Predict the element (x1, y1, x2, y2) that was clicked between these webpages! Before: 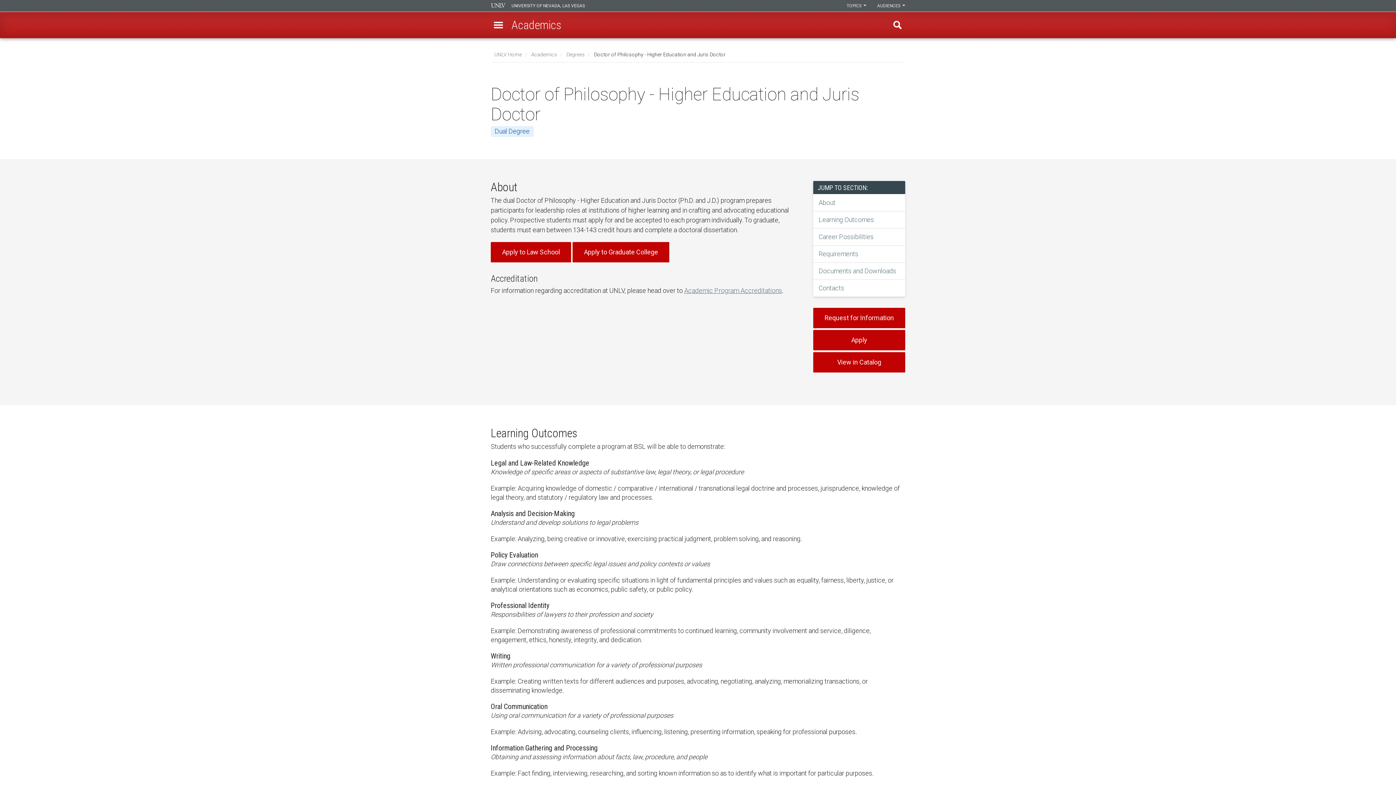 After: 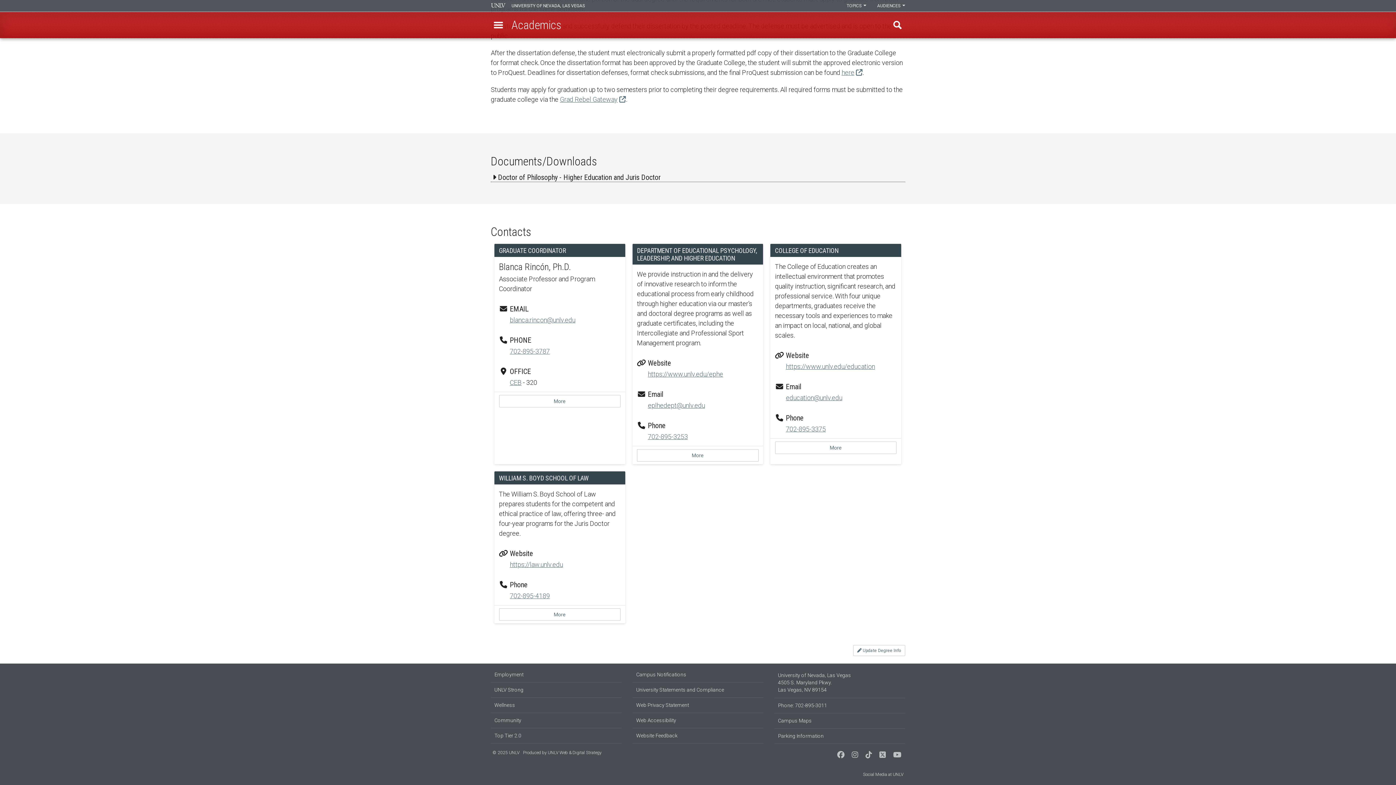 Action: label: Contacts bbox: (813, 279, 905, 297)